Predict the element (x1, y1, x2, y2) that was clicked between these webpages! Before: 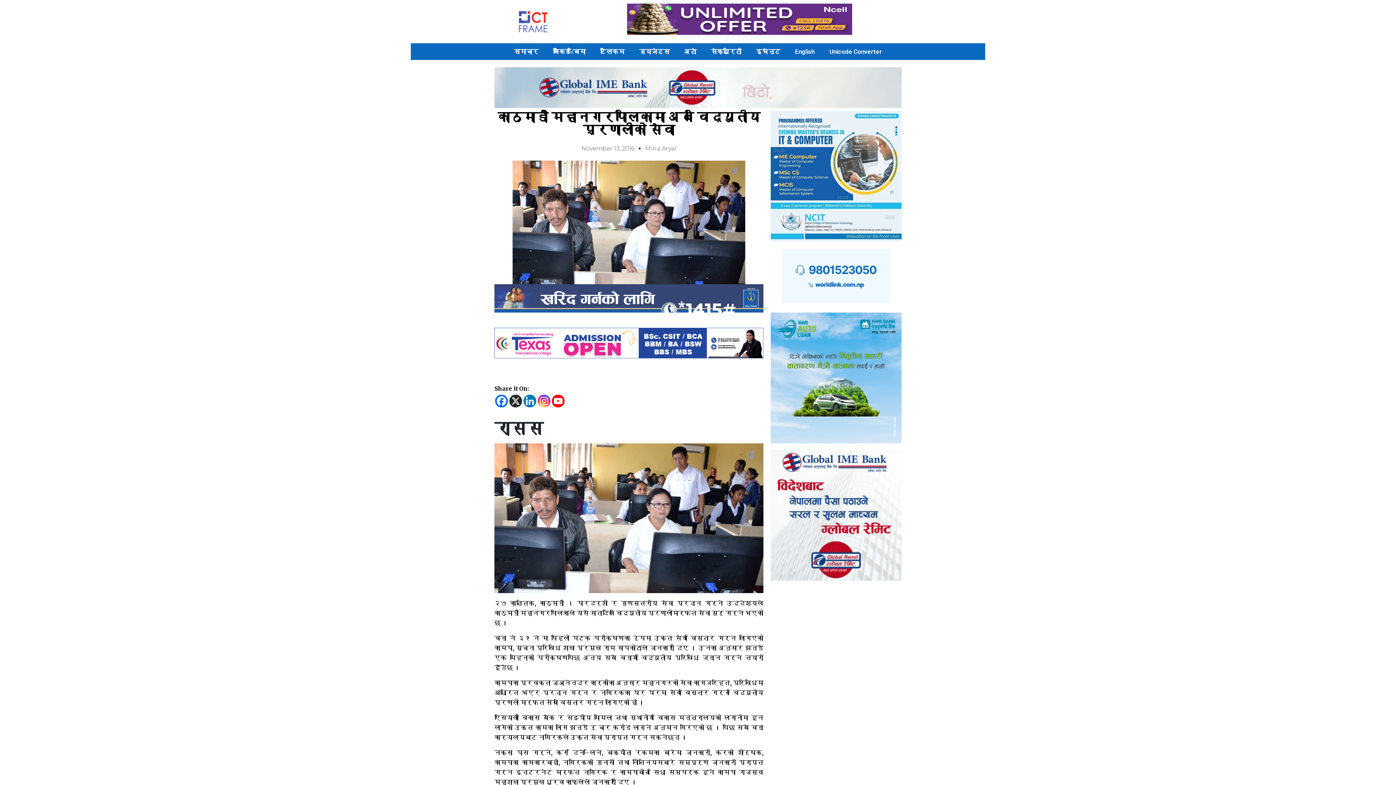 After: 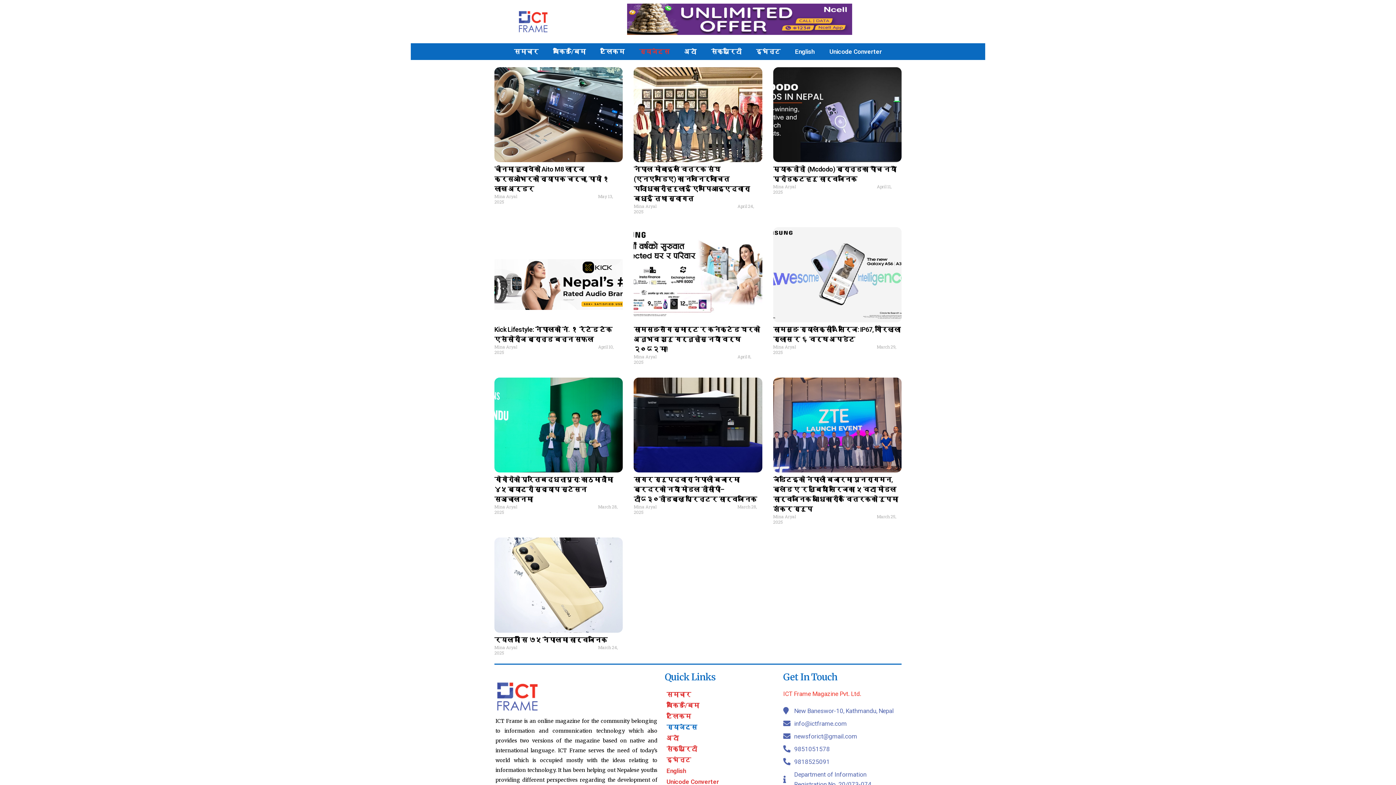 Action: label: ग्याजेट्स bbox: (632, 43, 677, 60)